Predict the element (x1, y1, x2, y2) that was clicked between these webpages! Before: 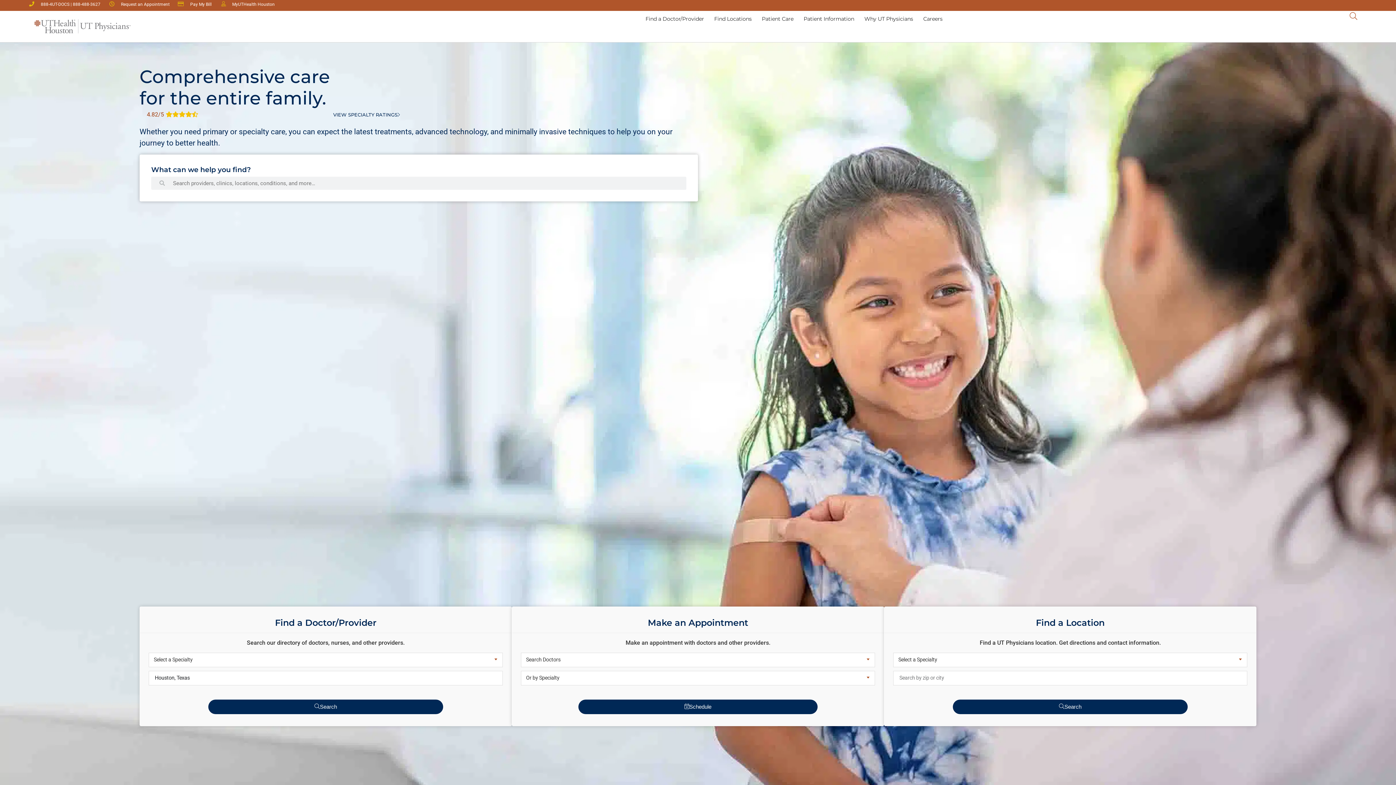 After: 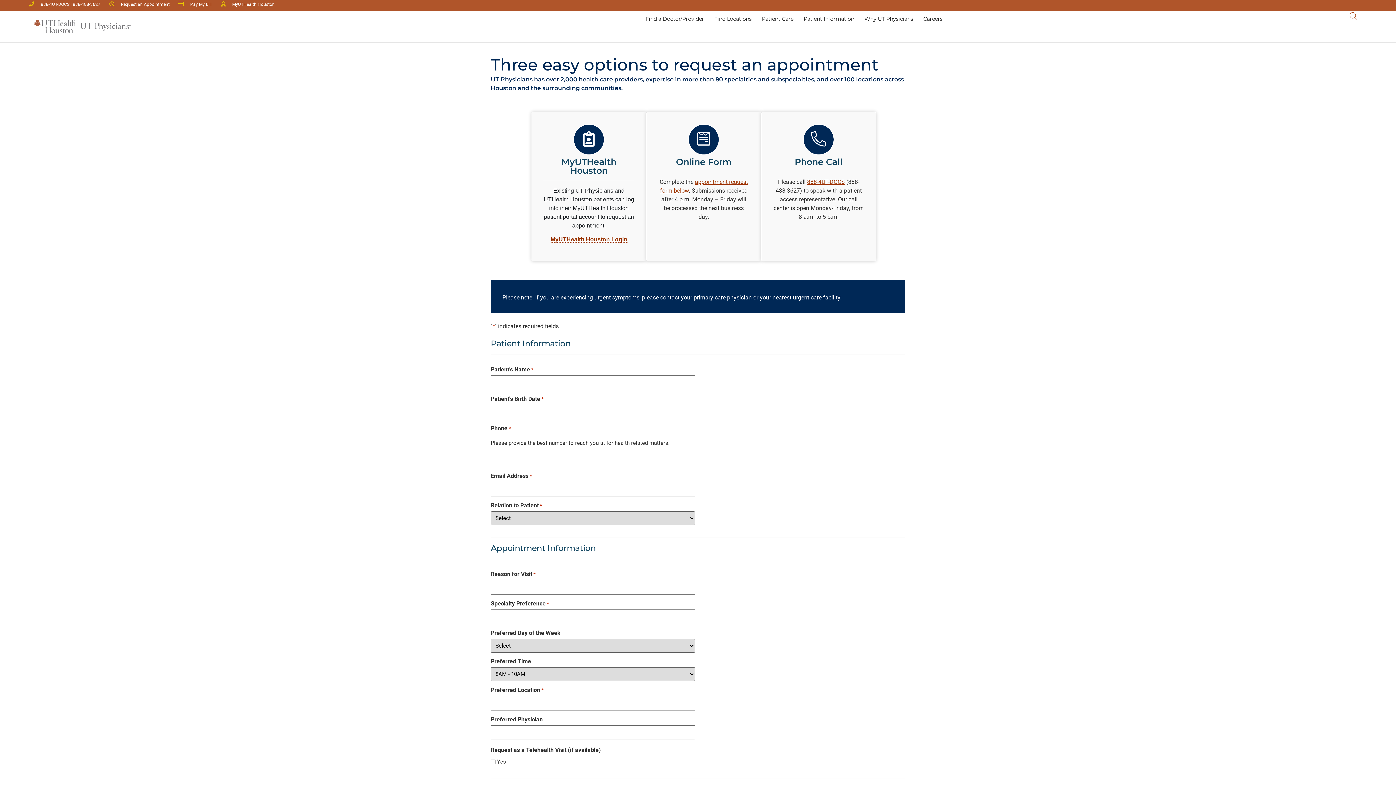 Action: bbox: (108, 0, 169, 8) label: Request an Appointment